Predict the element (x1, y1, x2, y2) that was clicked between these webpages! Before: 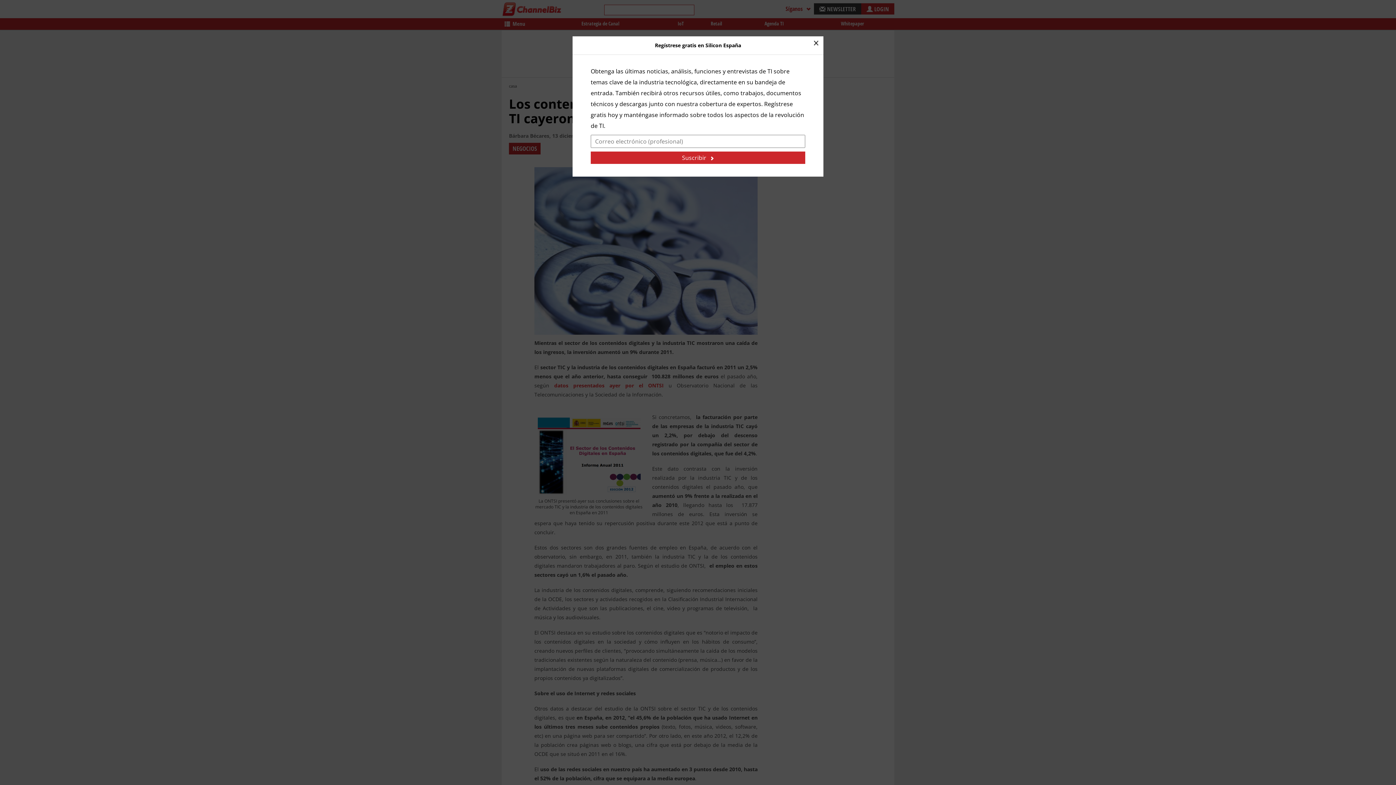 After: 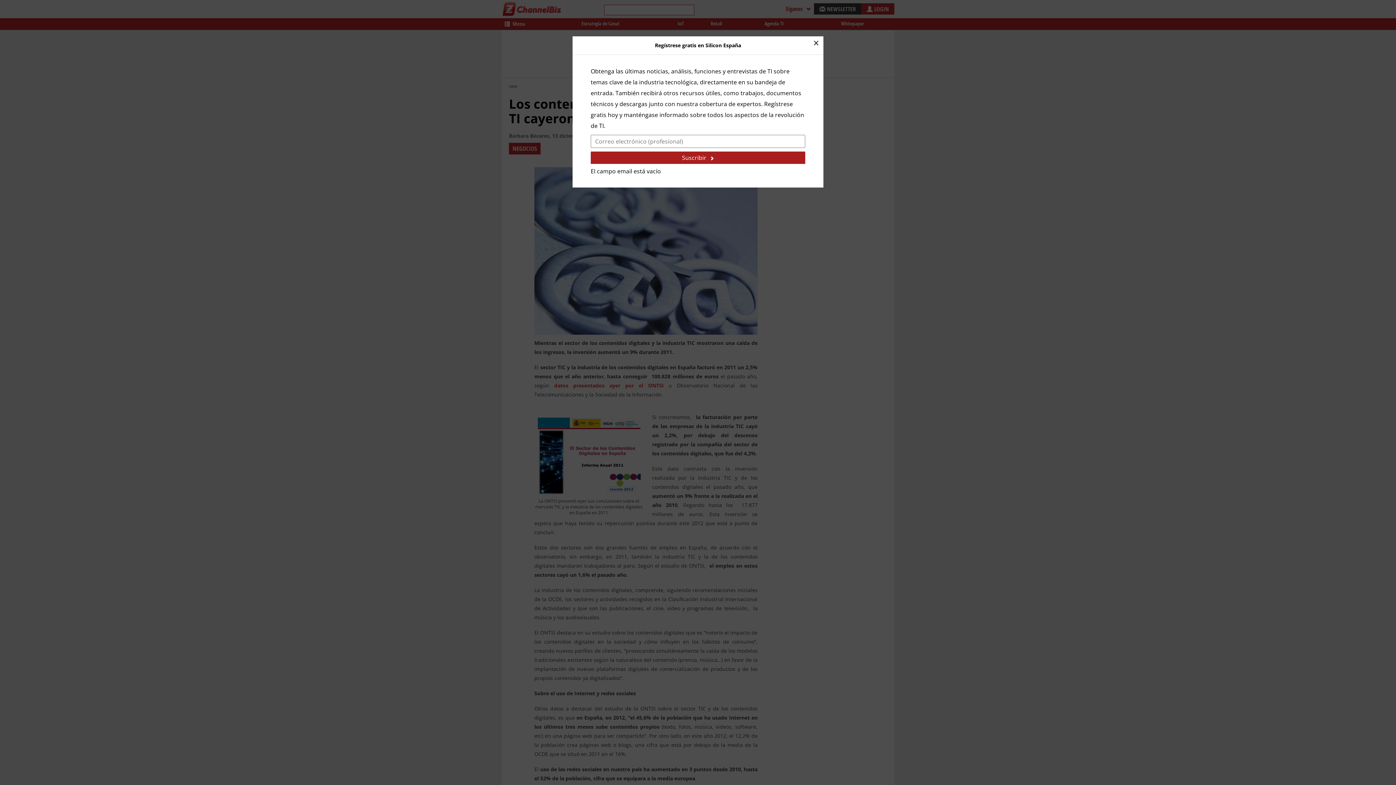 Action: bbox: (590, 151, 805, 164) label: Suscribir